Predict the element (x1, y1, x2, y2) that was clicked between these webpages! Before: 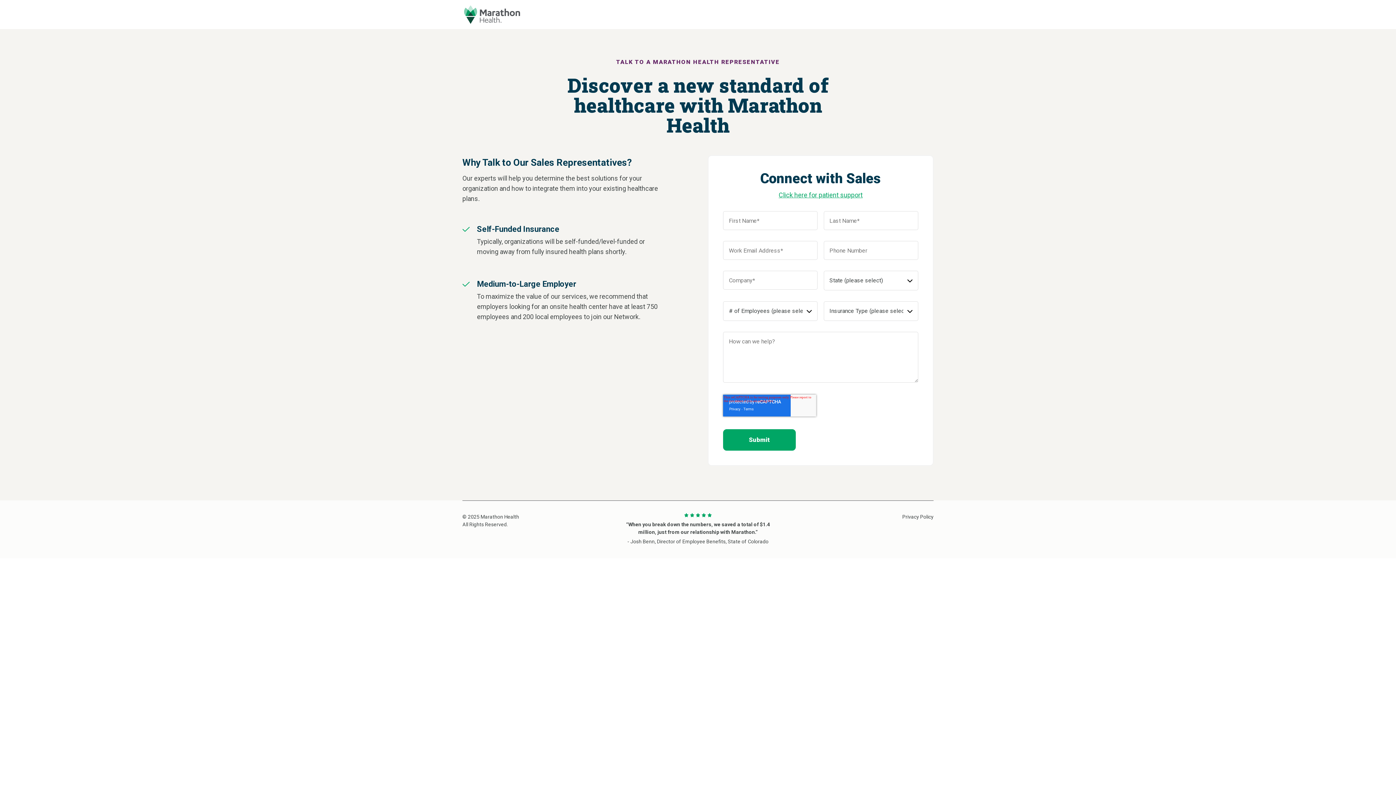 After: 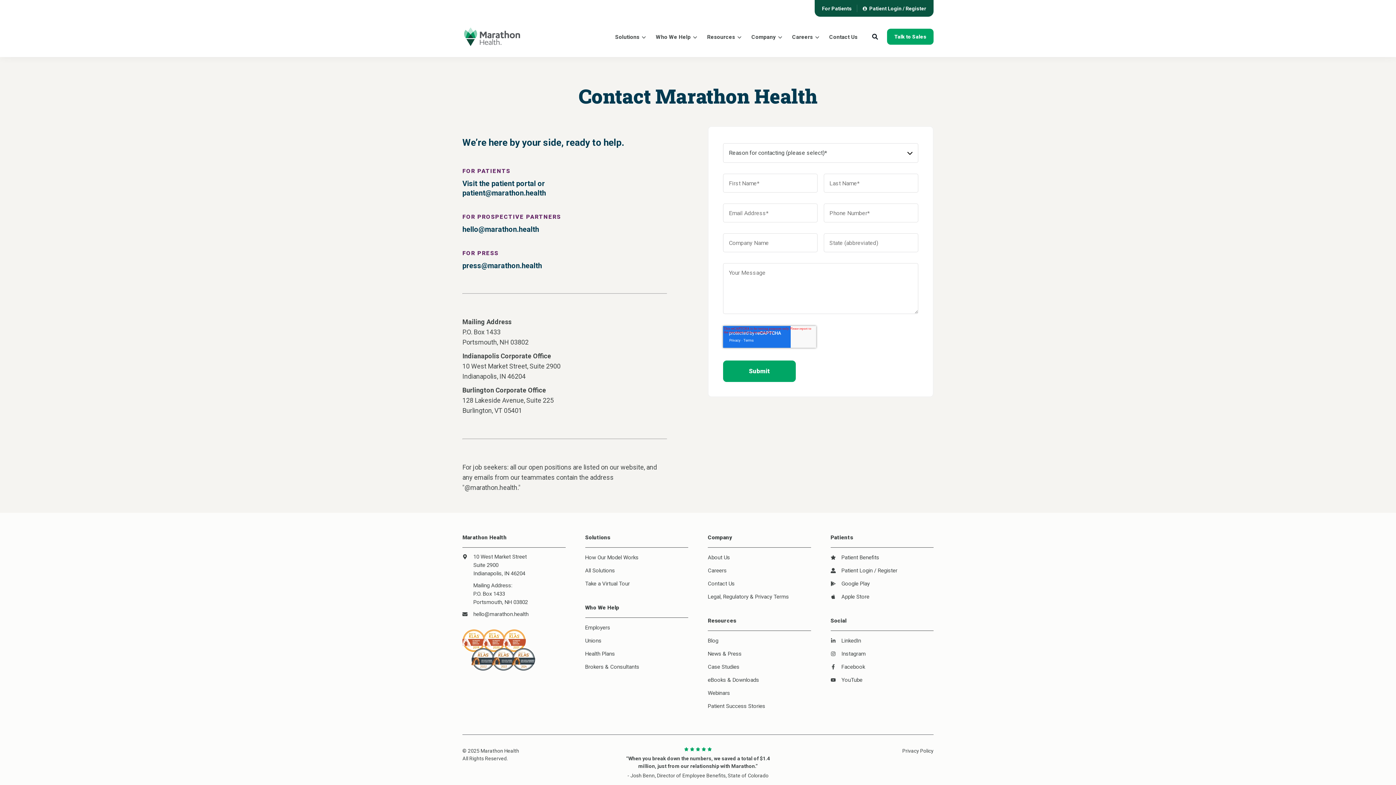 Action: label: Click here for patient support bbox: (778, 191, 862, 198)